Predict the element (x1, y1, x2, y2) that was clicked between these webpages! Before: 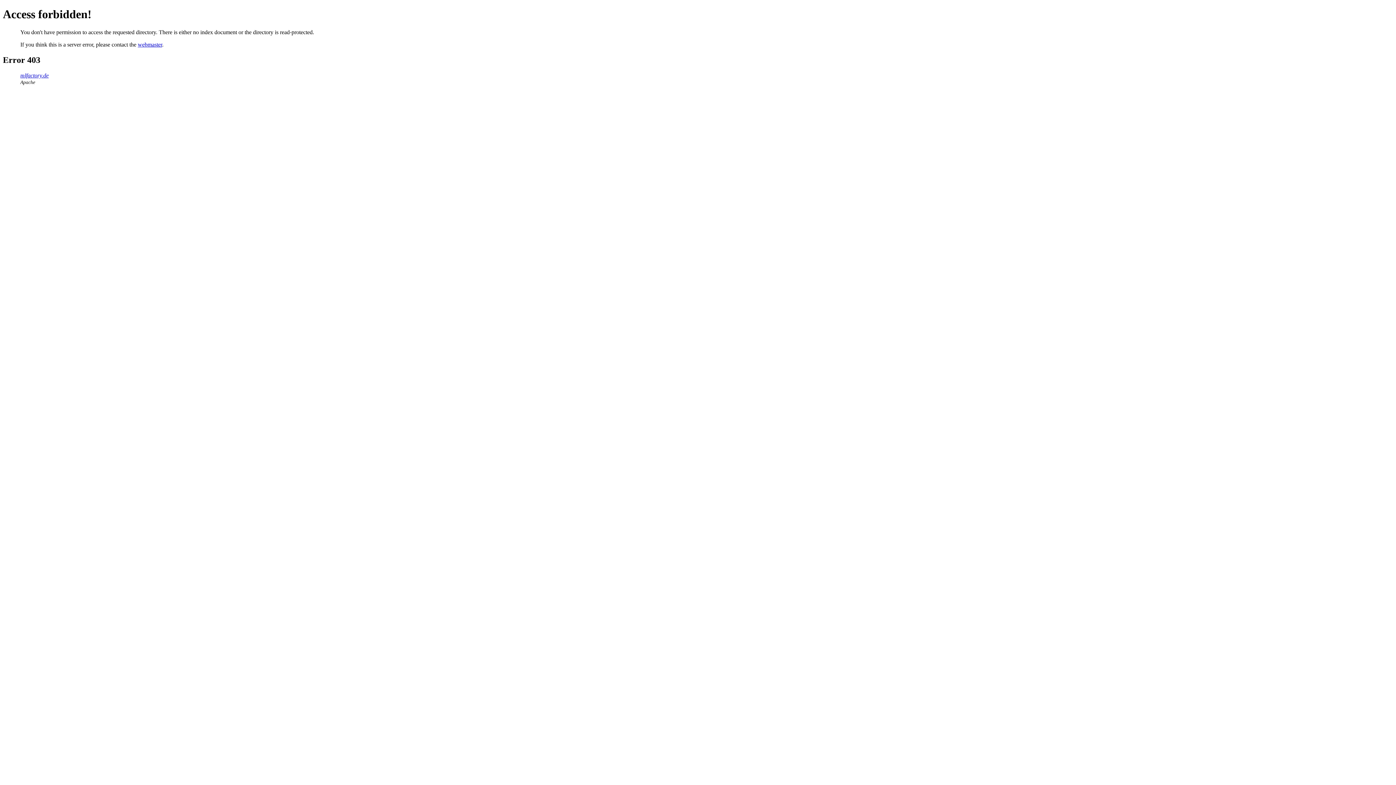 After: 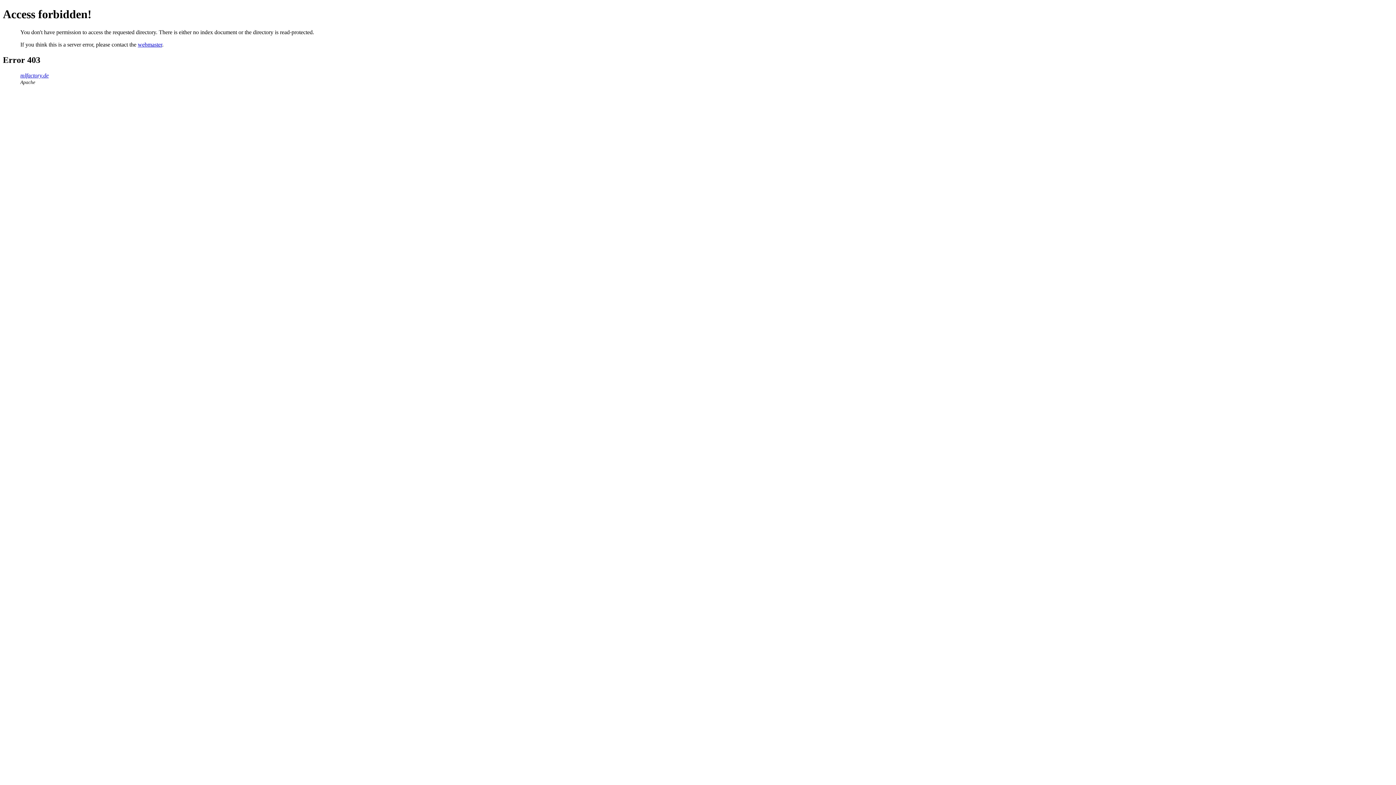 Action: label: webmaster bbox: (137, 41, 162, 47)